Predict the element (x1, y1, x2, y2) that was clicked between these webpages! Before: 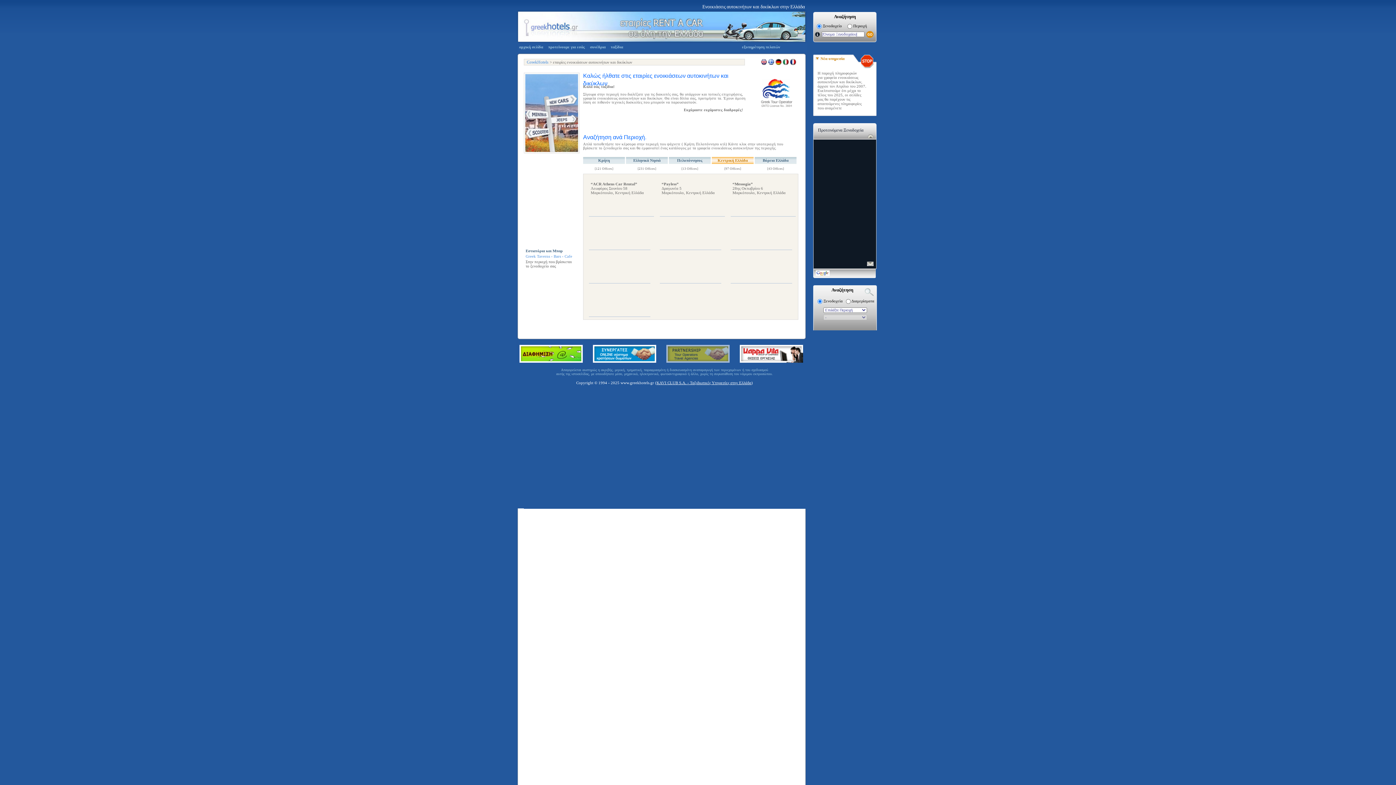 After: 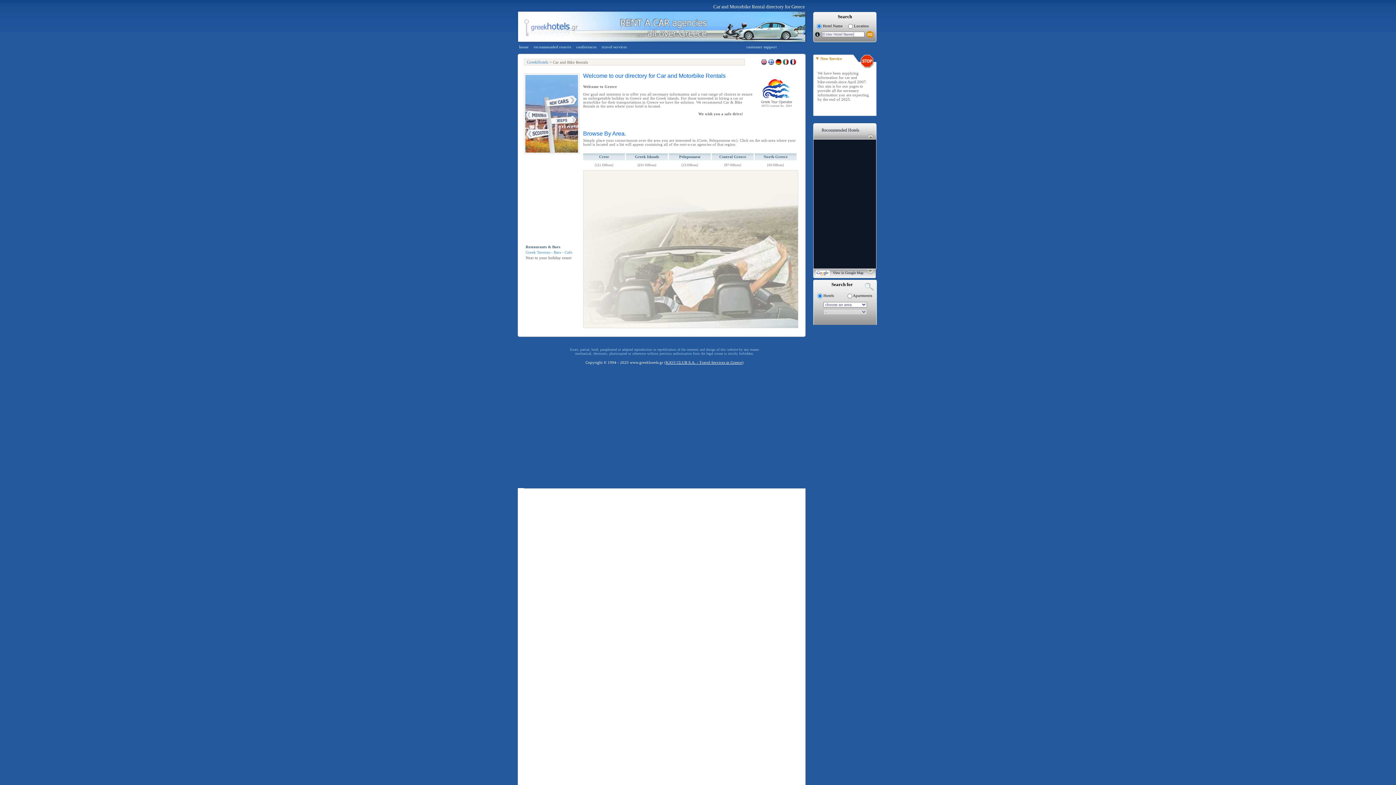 Action: bbox: (761, 59, 768, 64) label:  